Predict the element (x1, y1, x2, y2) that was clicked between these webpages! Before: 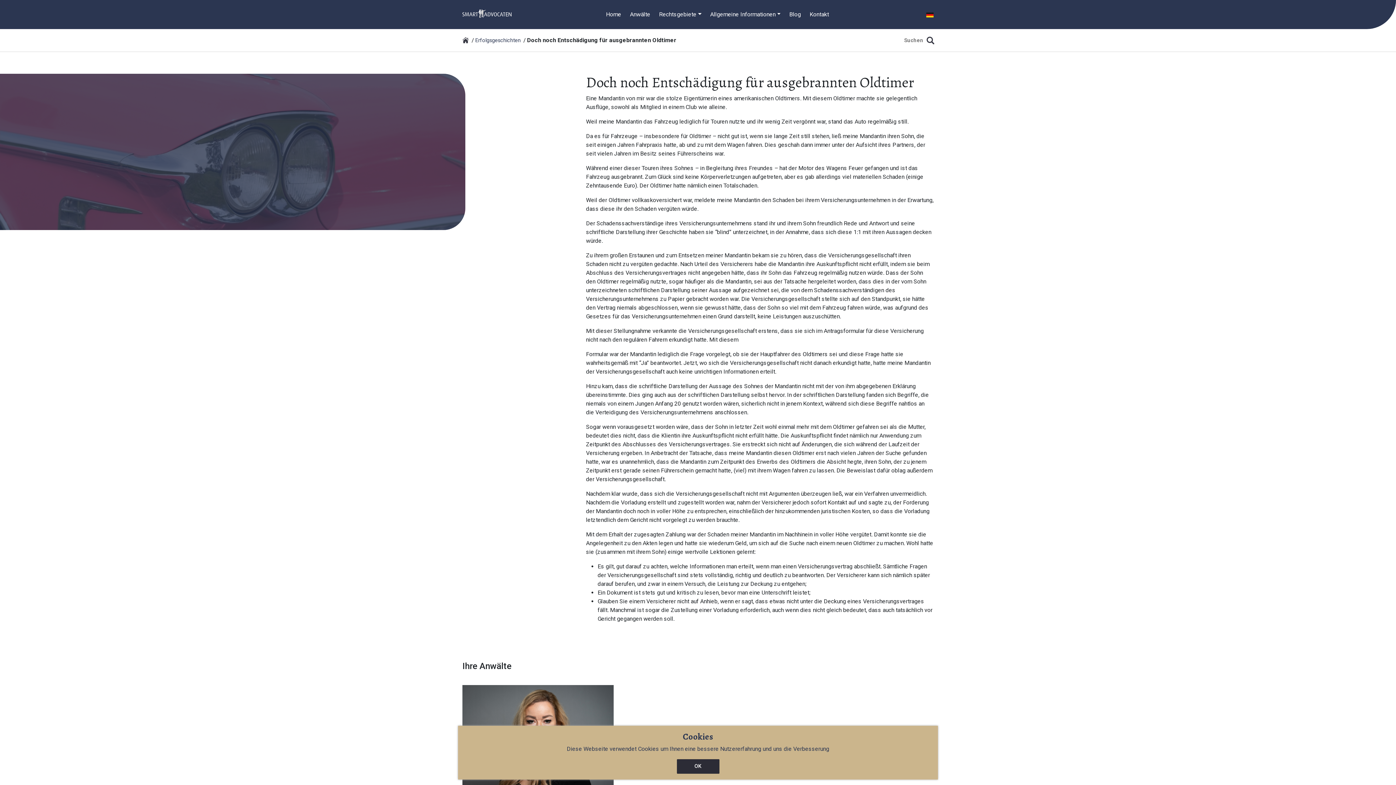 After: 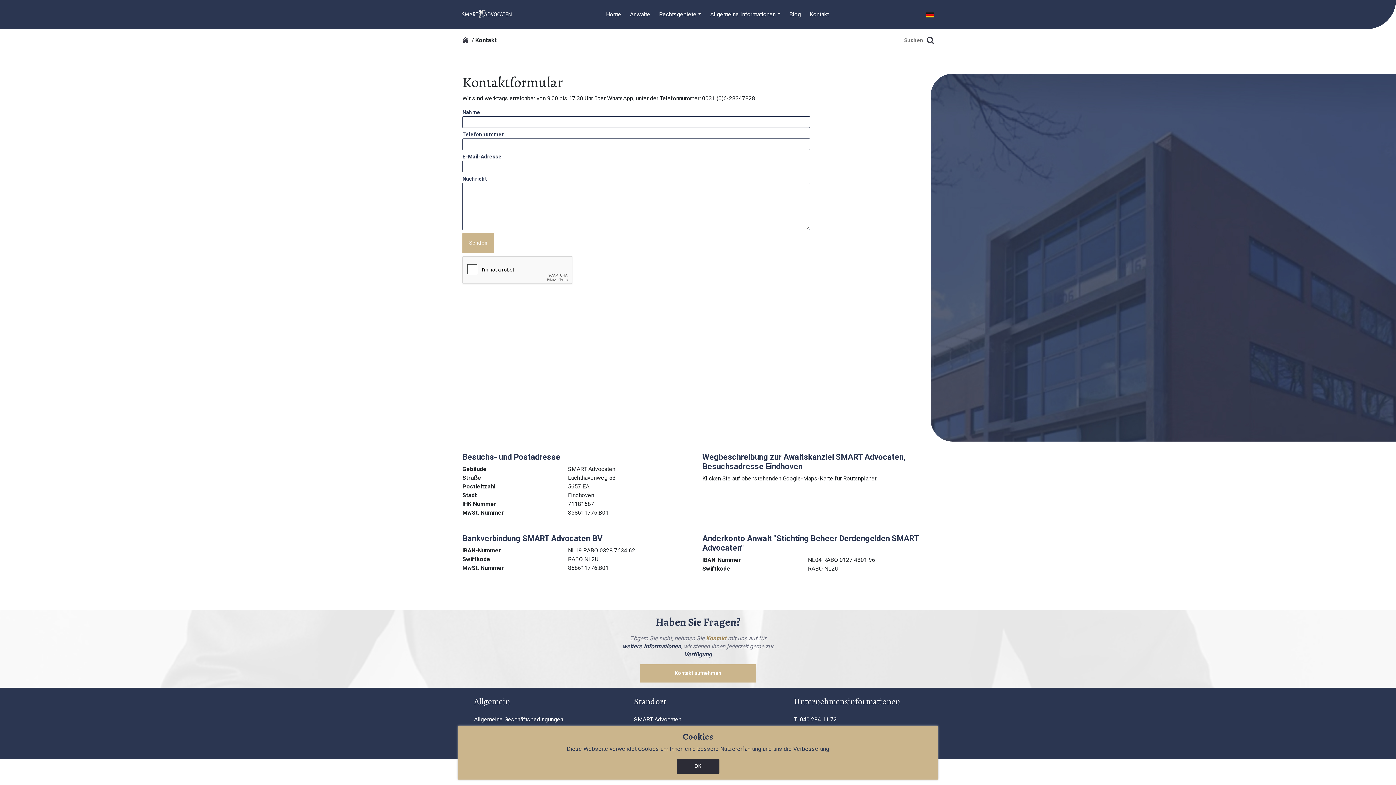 Action: label: Kontakt bbox: (806, 7, 832, 21)